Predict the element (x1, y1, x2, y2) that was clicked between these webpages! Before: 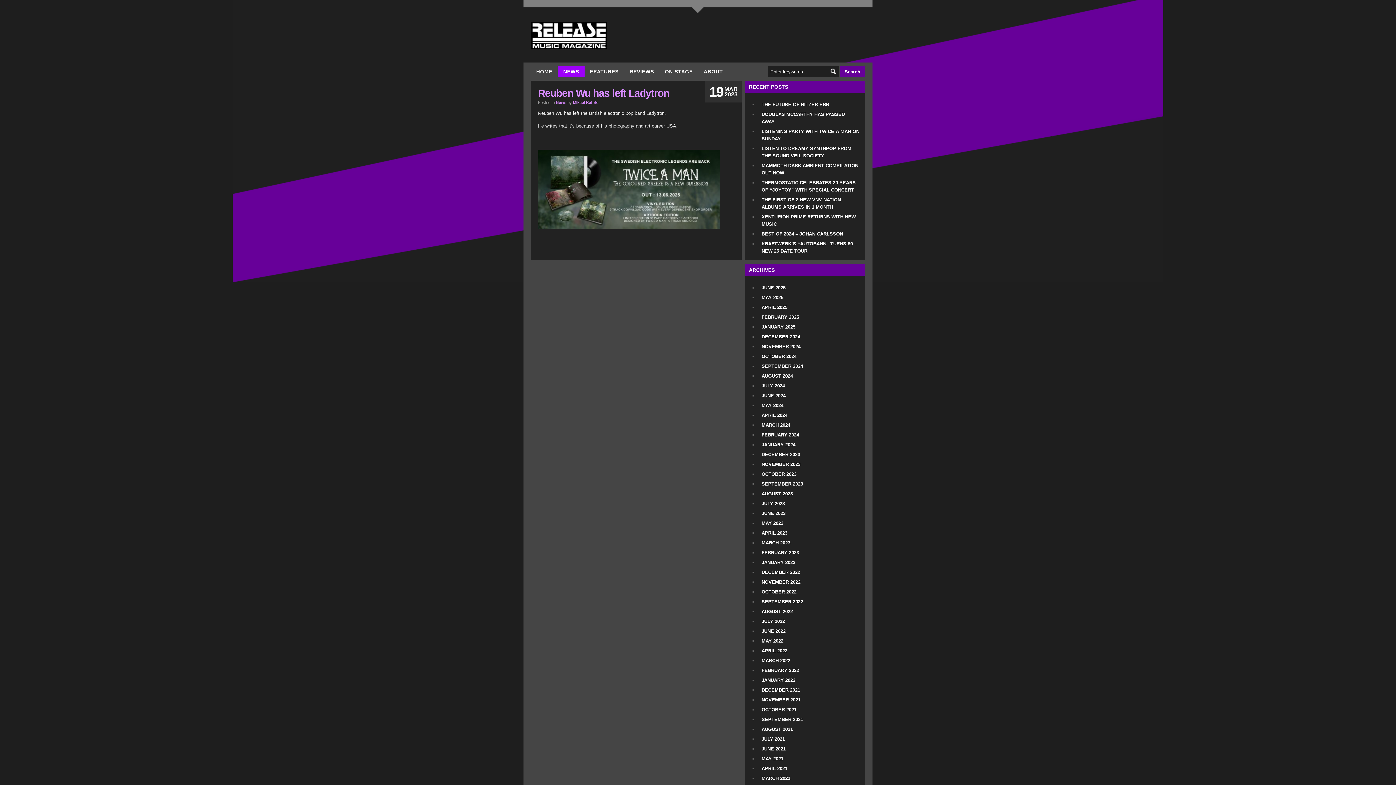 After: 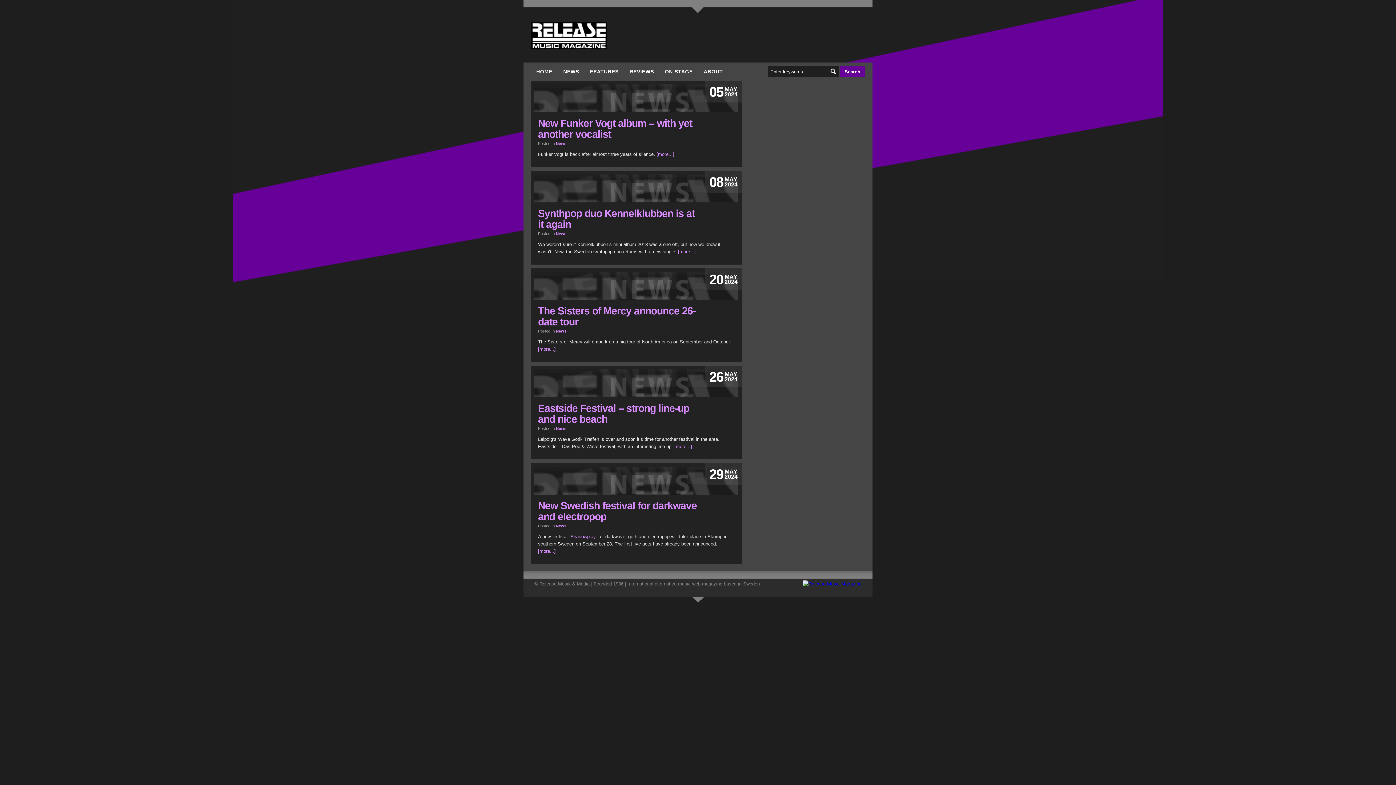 Action: label: MAY 2024 bbox: (758, 401, 787, 410)